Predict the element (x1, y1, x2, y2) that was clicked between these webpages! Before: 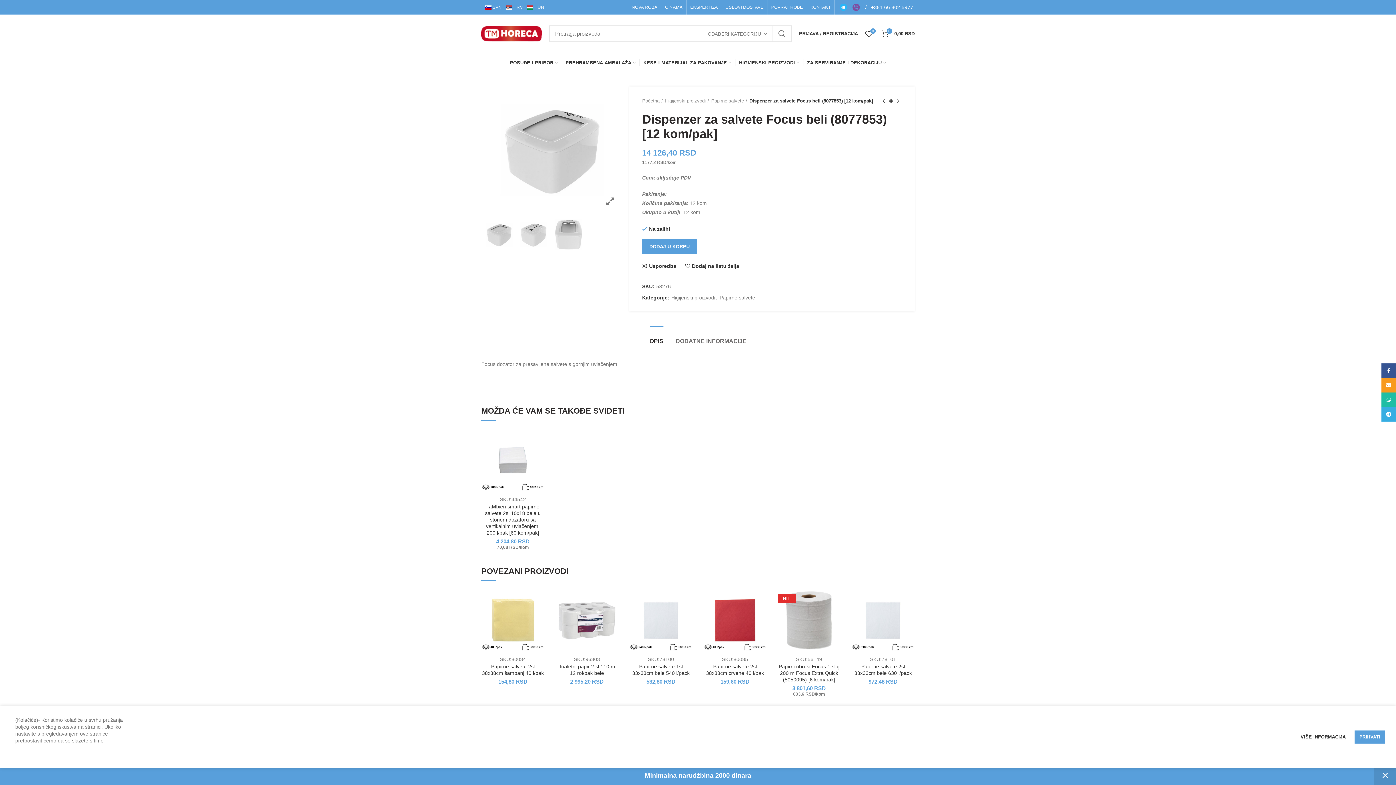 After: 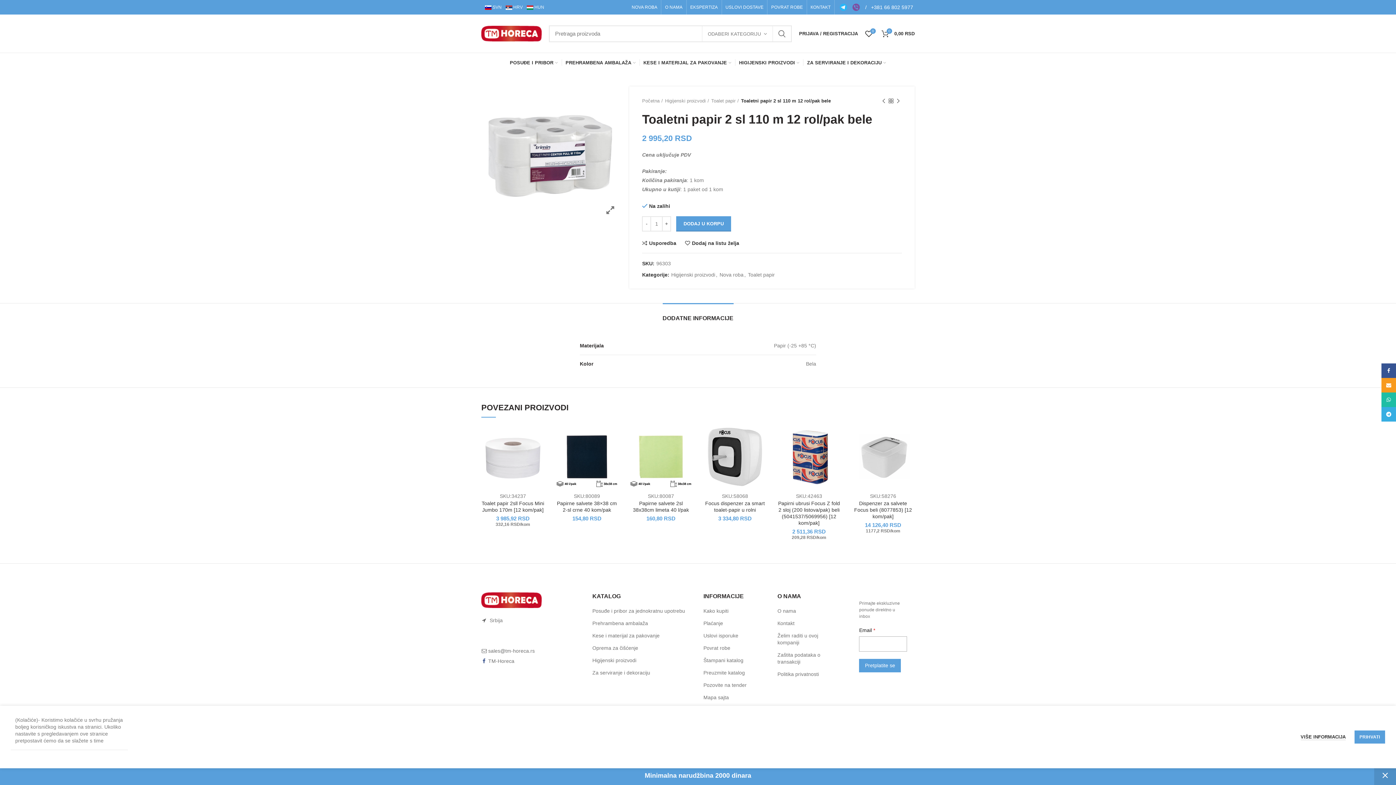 Action: bbox: (555, 588, 618, 652)